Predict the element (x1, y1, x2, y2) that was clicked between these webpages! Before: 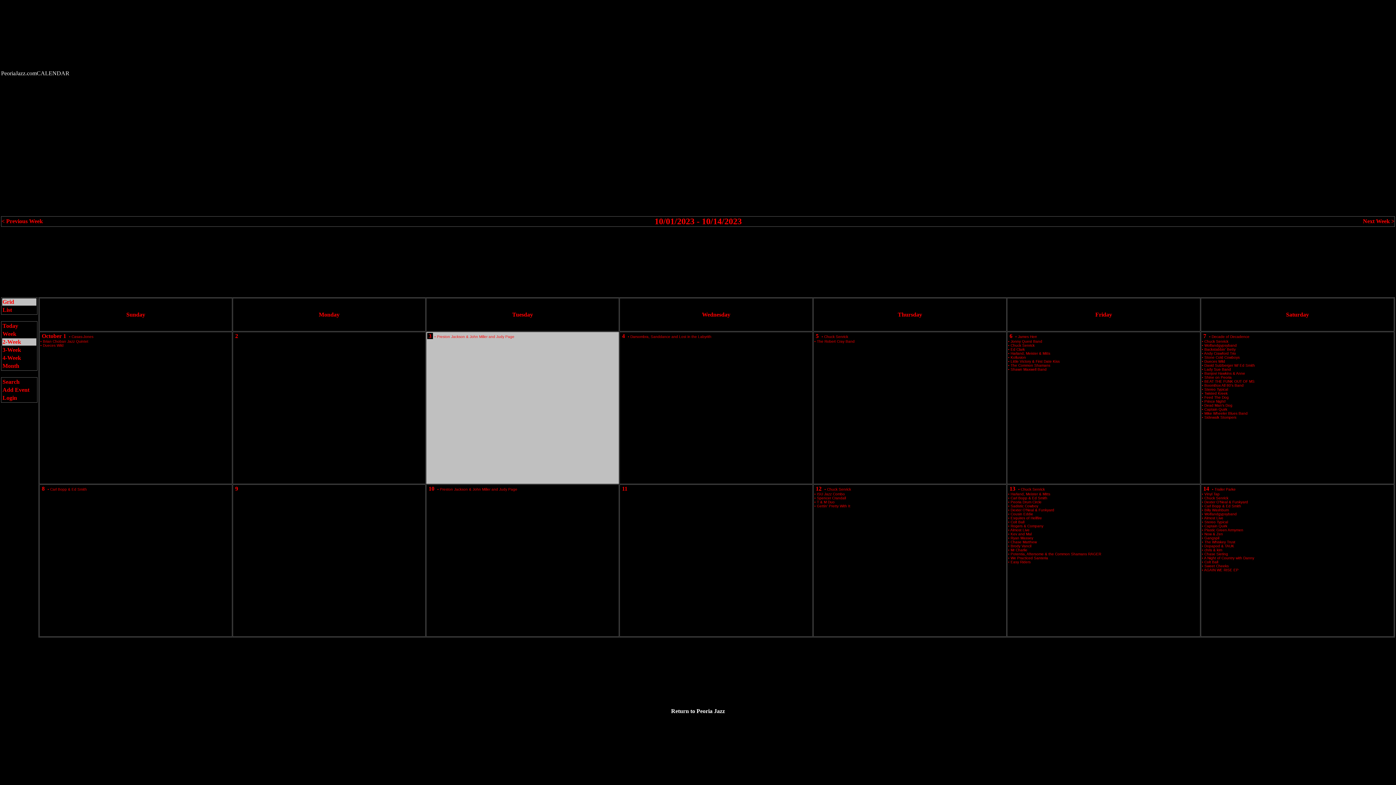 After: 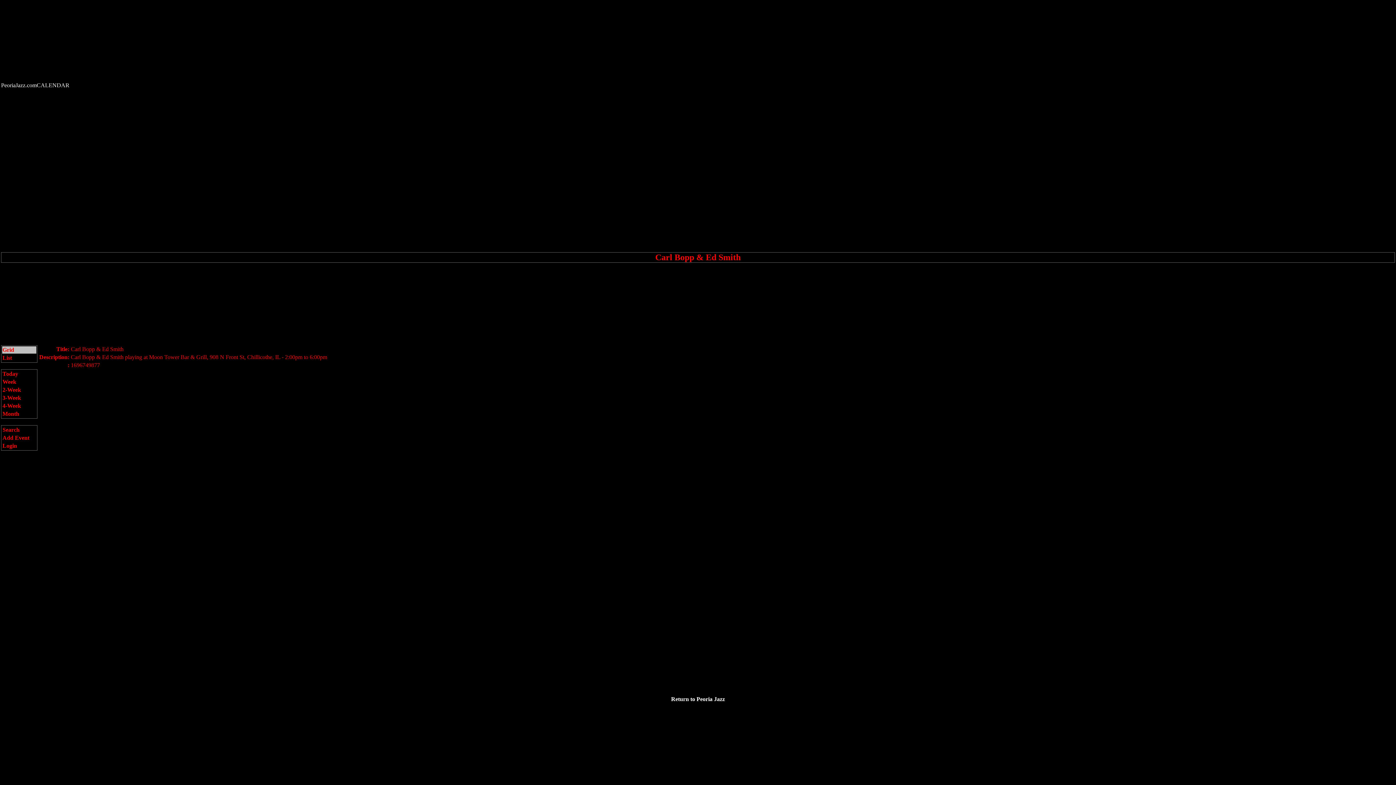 Action: label: Carl Bopp & Ed Smith bbox: (50, 487, 86, 491)